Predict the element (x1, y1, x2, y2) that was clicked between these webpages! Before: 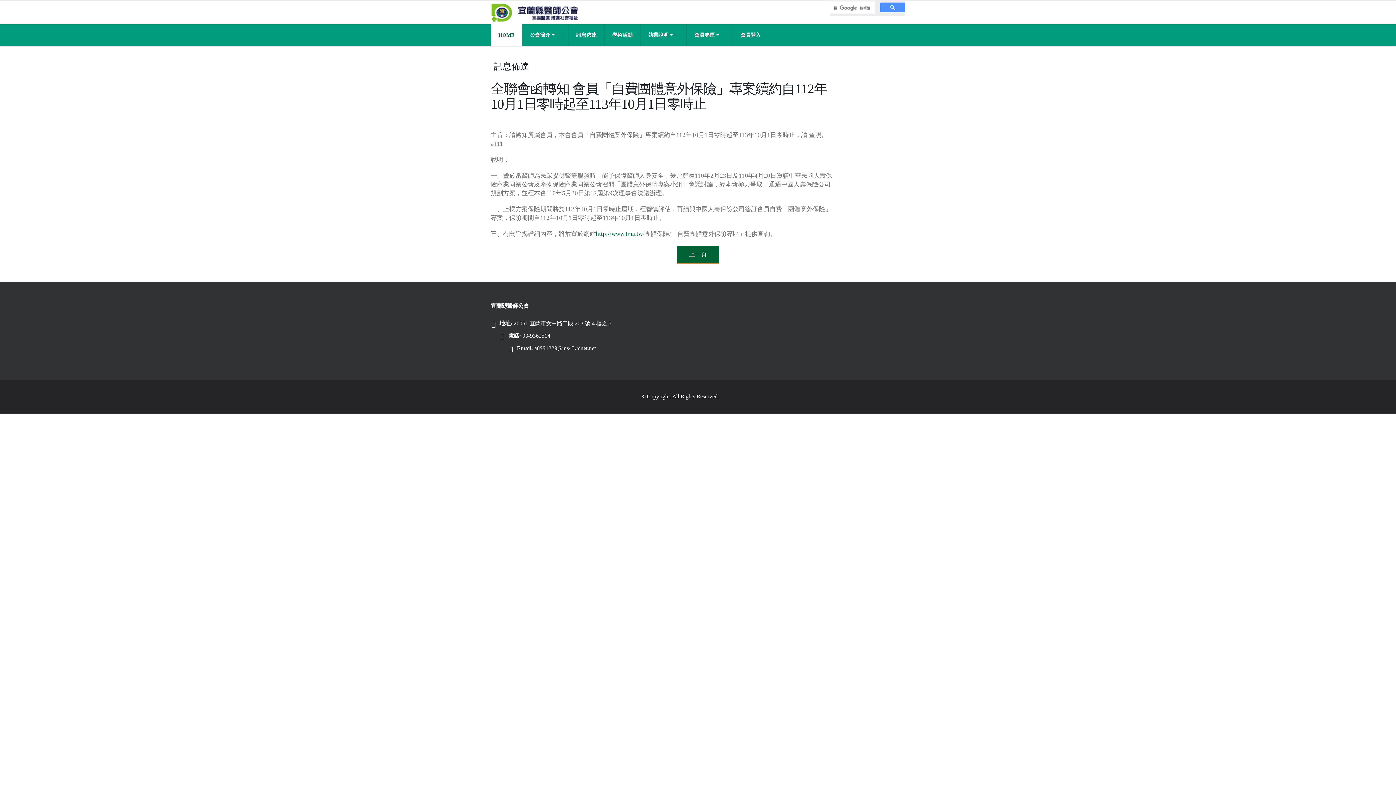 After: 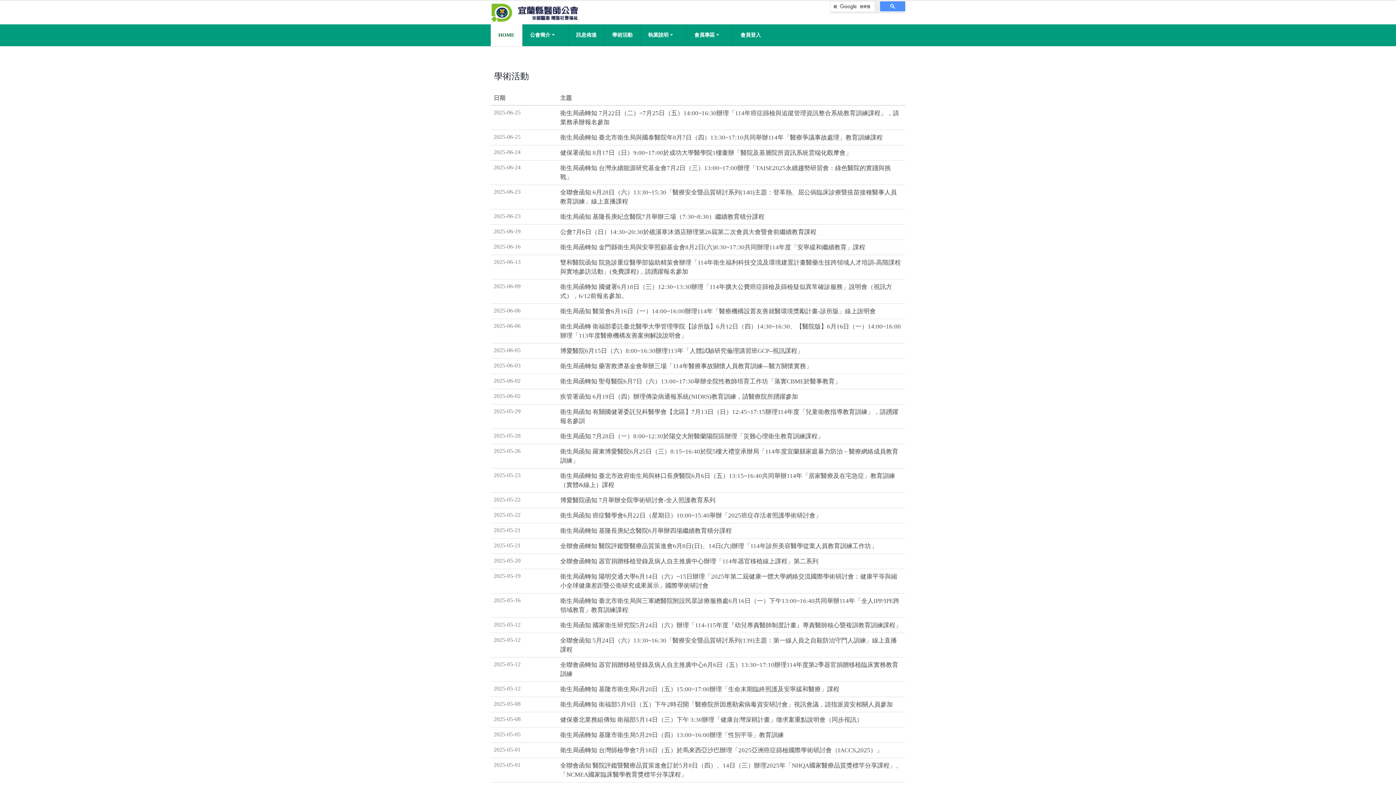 Action: label: 學術活動 bbox: (604, 24, 640, 46)